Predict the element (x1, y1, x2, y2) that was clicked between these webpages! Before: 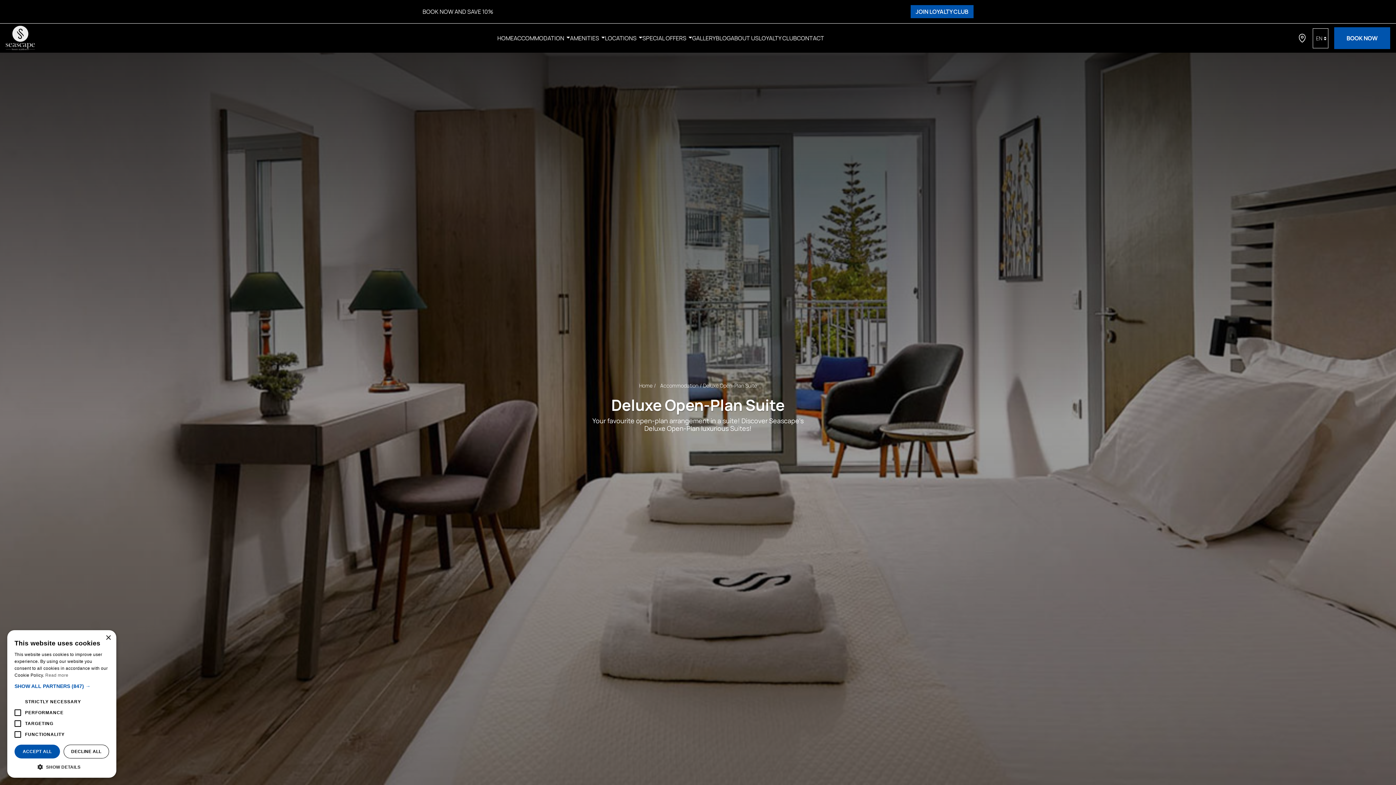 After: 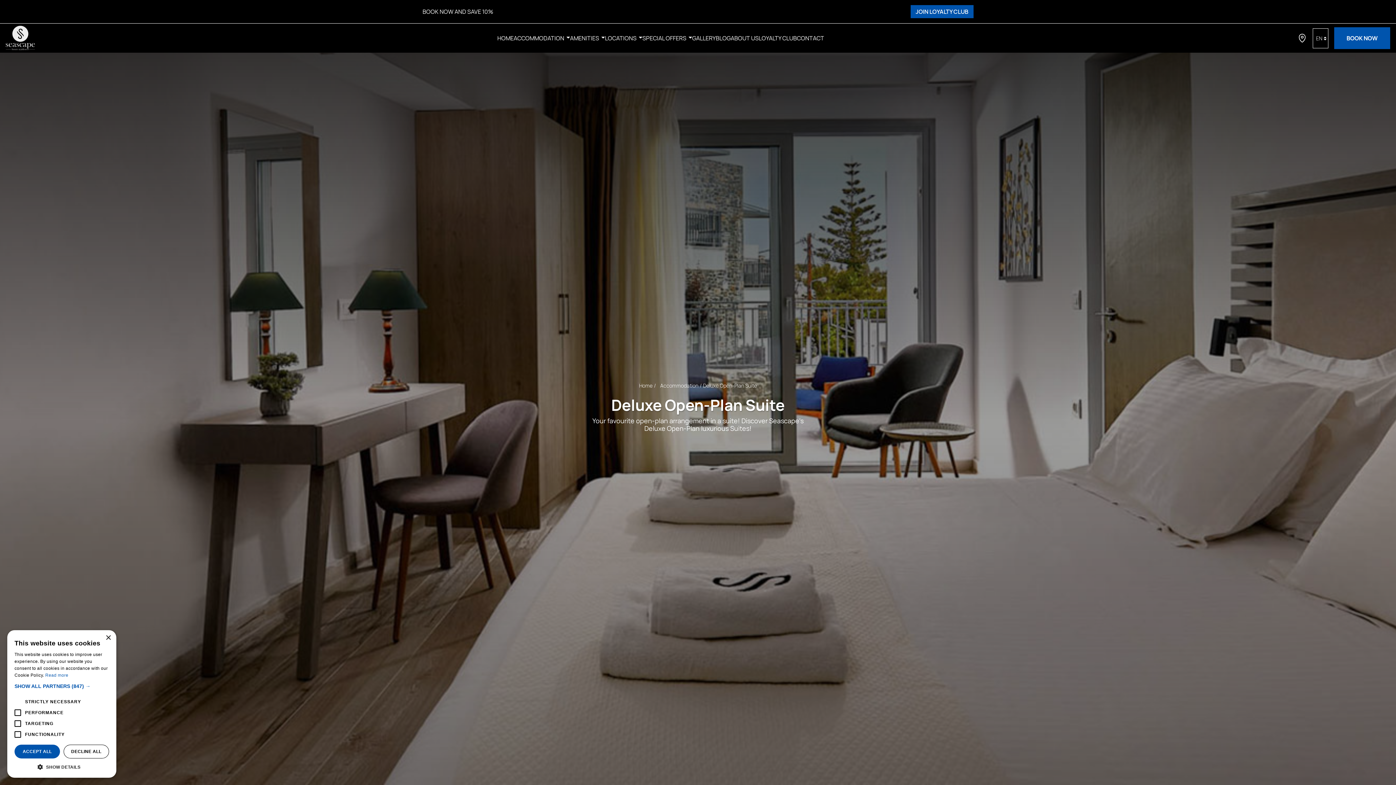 Action: label: Read more, opens a new window bbox: (45, 673, 68, 678)